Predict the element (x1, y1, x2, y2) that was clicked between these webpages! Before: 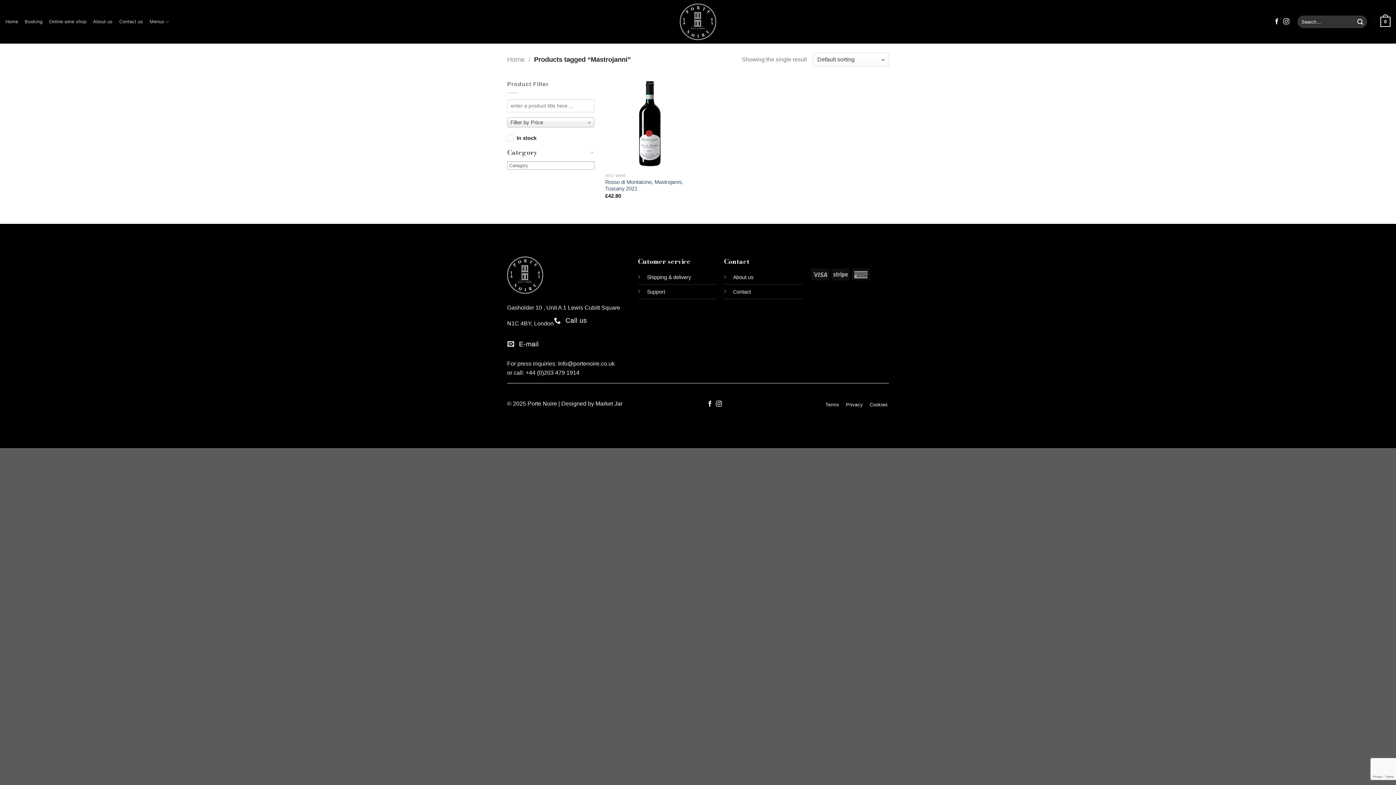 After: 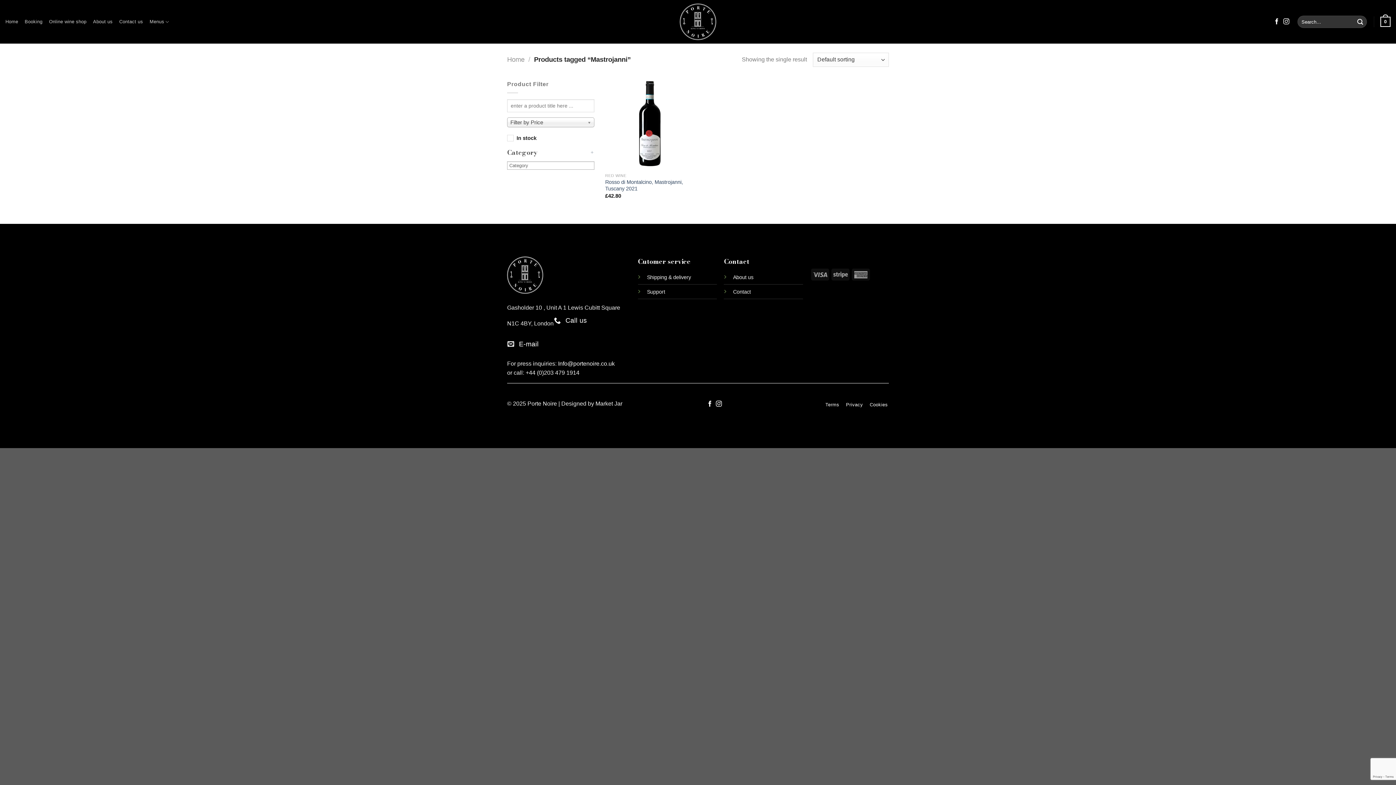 Action: label: Info@portenoire.co.uk bbox: (558, 360, 614, 366)